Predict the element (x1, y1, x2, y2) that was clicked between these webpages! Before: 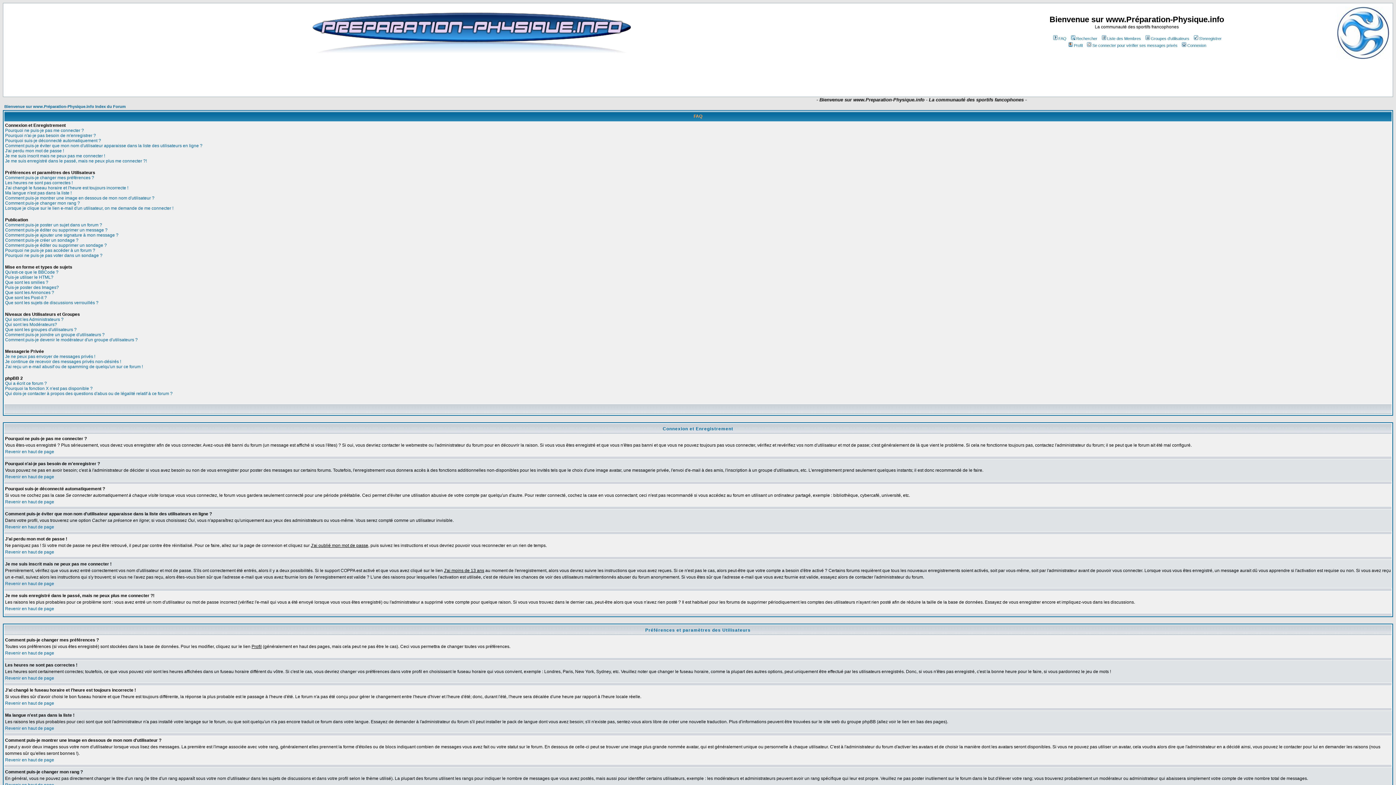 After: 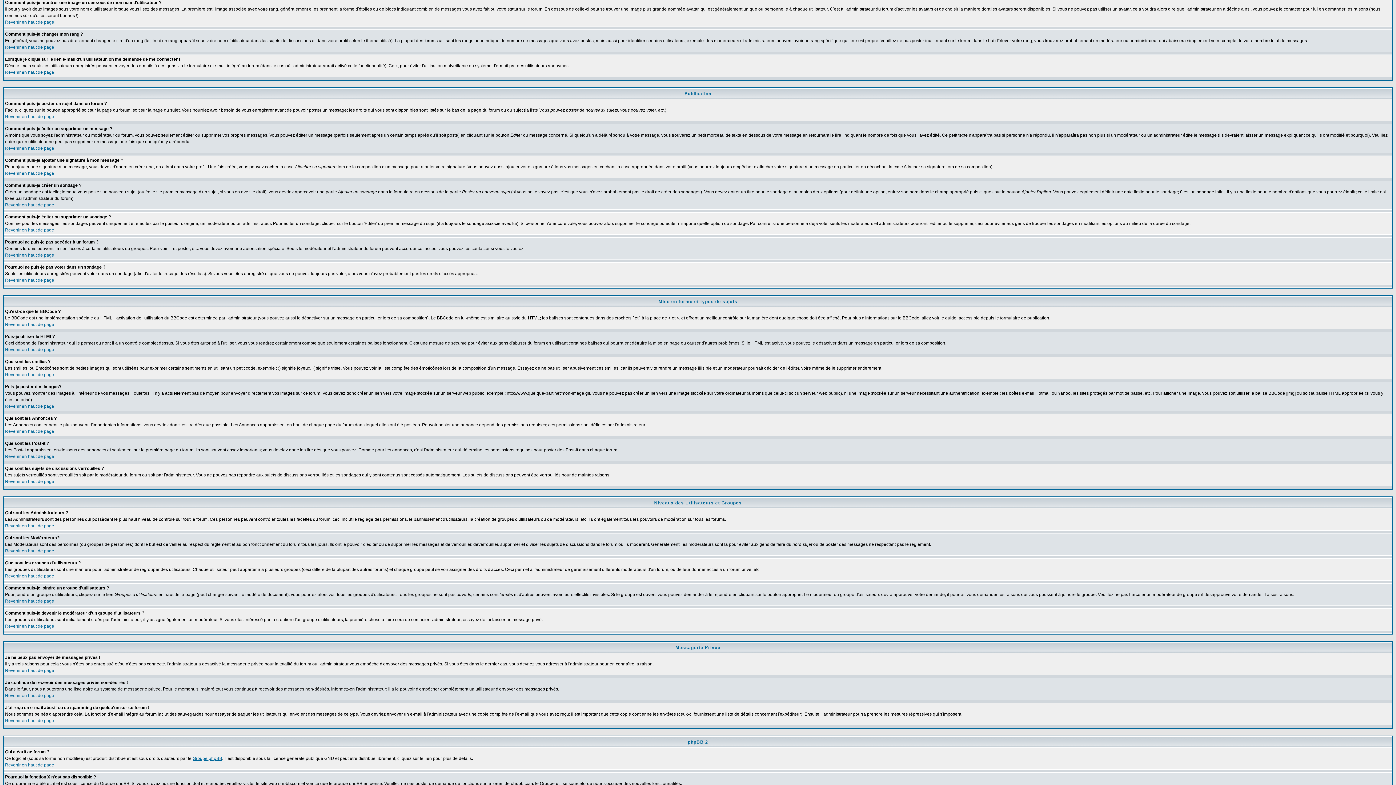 Action: label: Comment puis-je montrer une image en dessous de mon nom d'utilisateur ? bbox: (5, 195, 154, 200)